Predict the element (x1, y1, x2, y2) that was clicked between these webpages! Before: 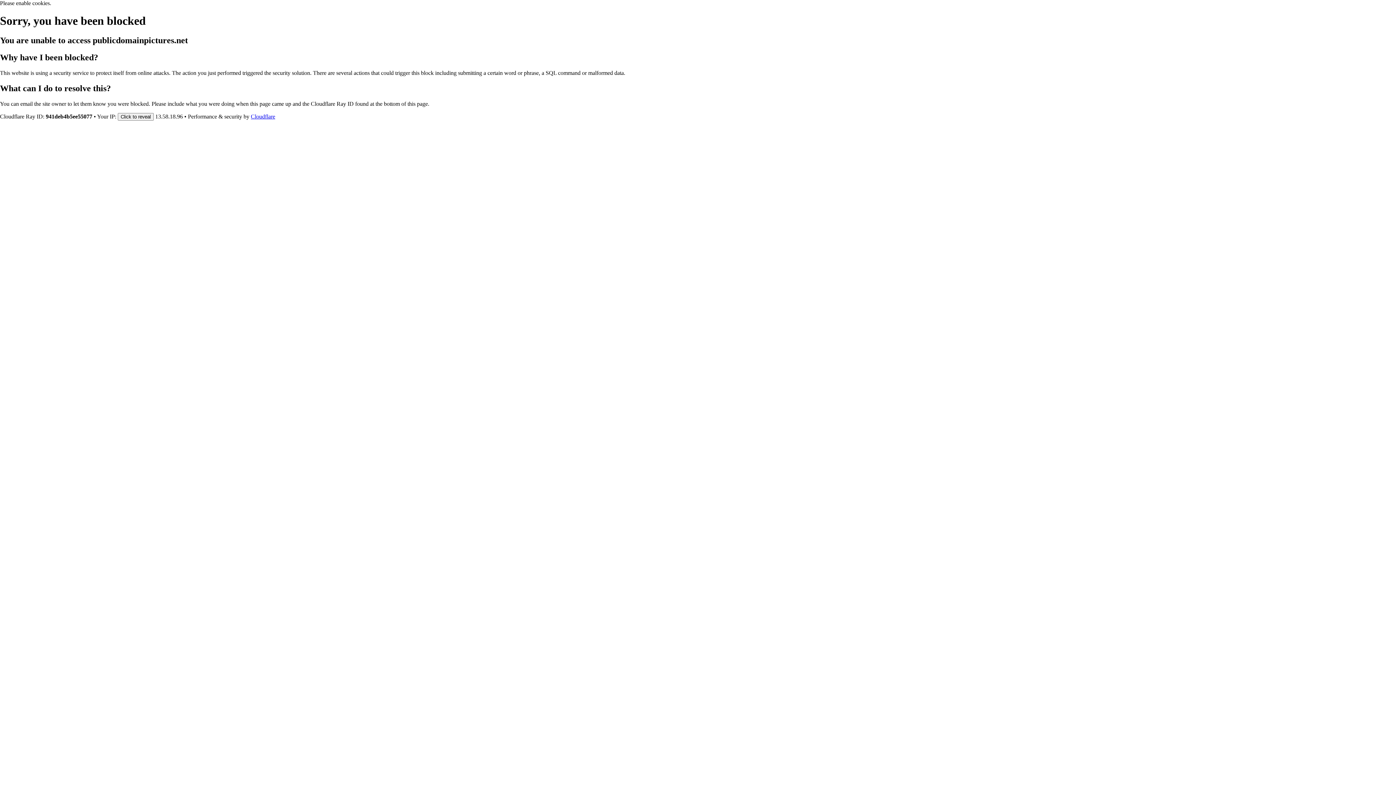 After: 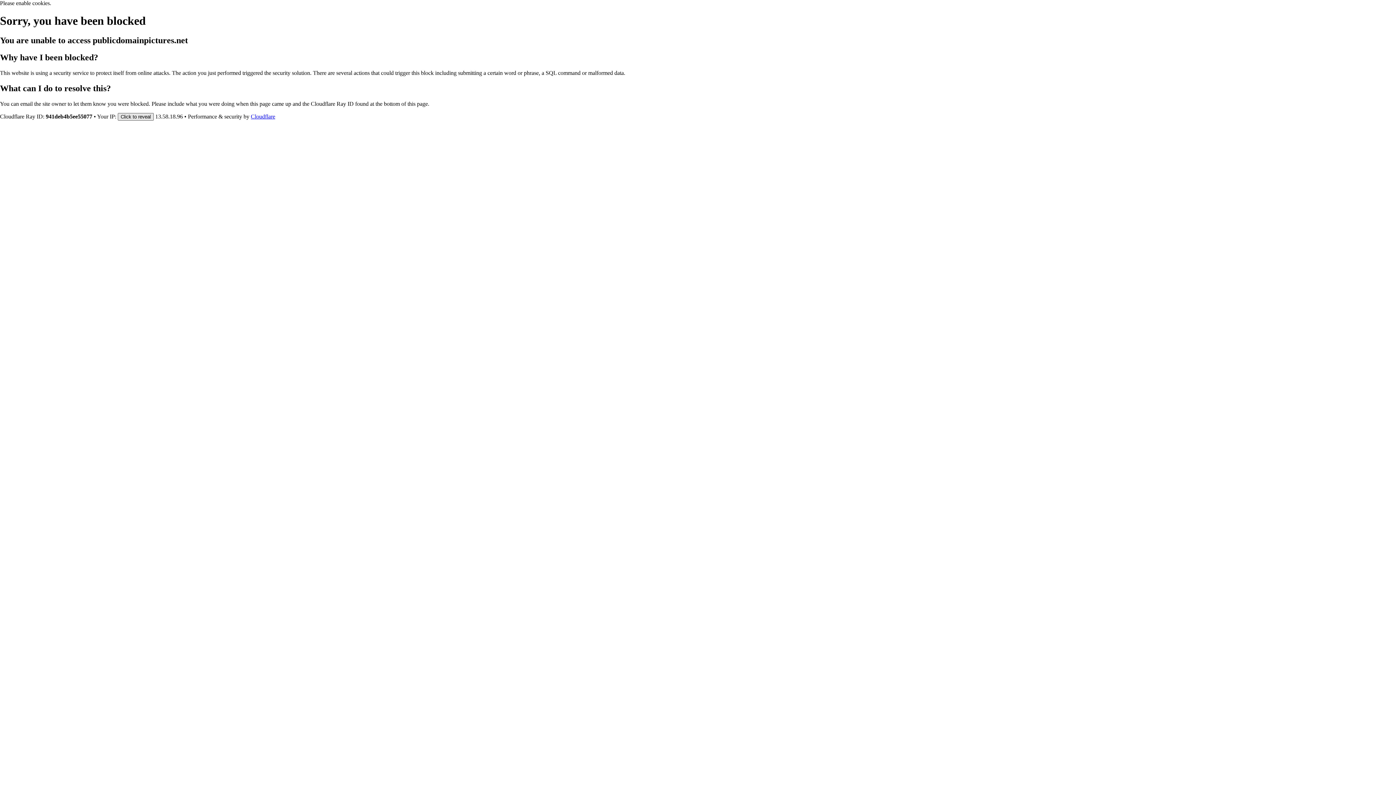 Action: label: Click to reveal bbox: (117, 112, 153, 120)